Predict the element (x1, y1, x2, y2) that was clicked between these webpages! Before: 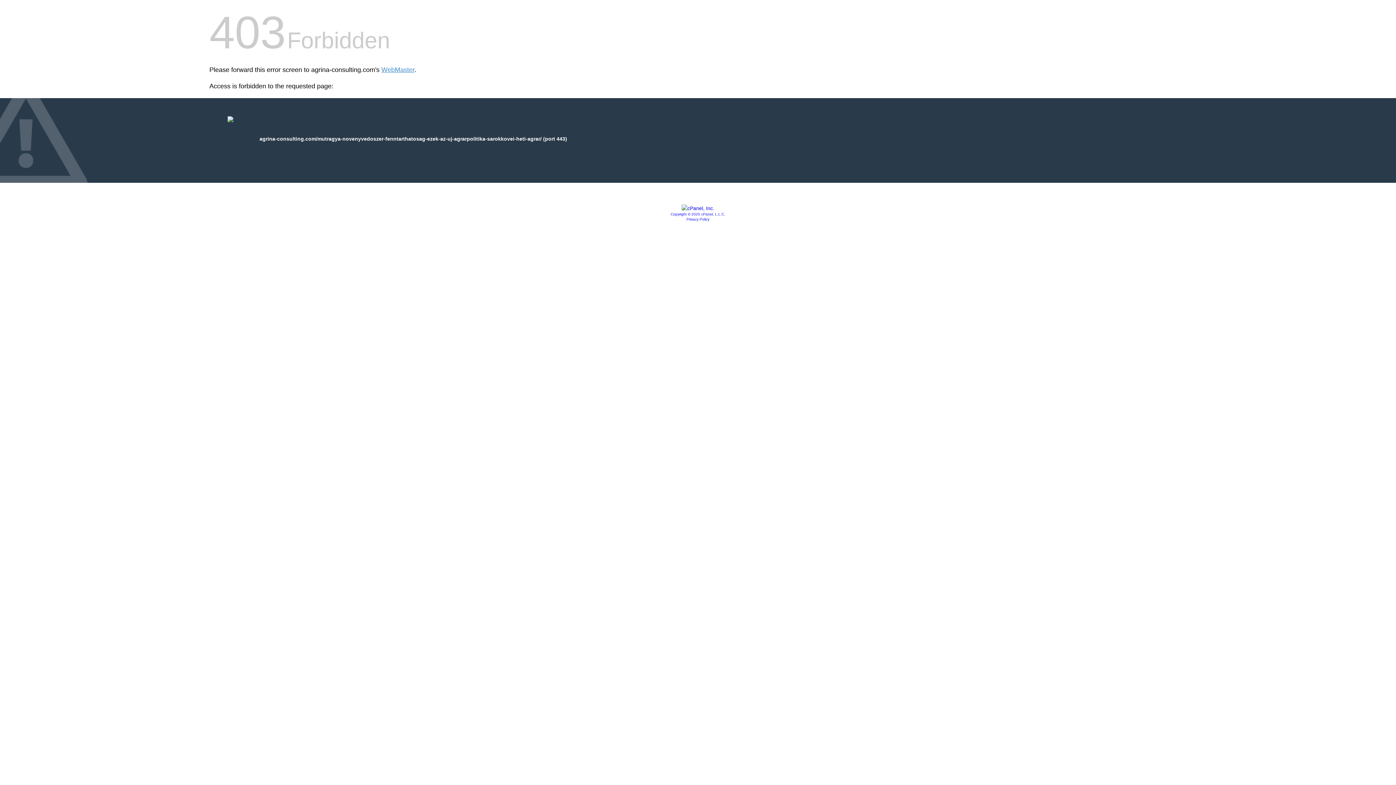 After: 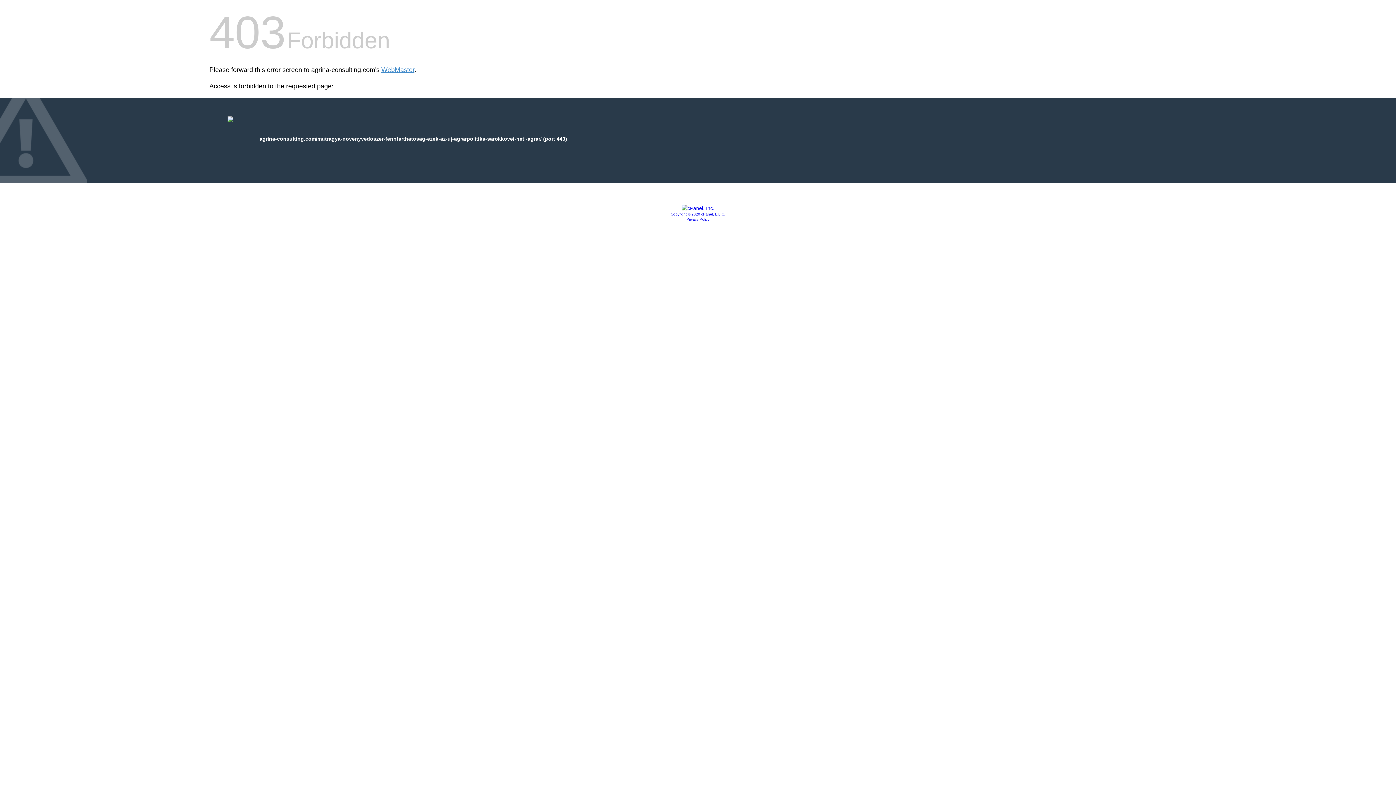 Action: bbox: (670, 212, 725, 216) label: Copyright © 2020 cPanel, L.L.C.